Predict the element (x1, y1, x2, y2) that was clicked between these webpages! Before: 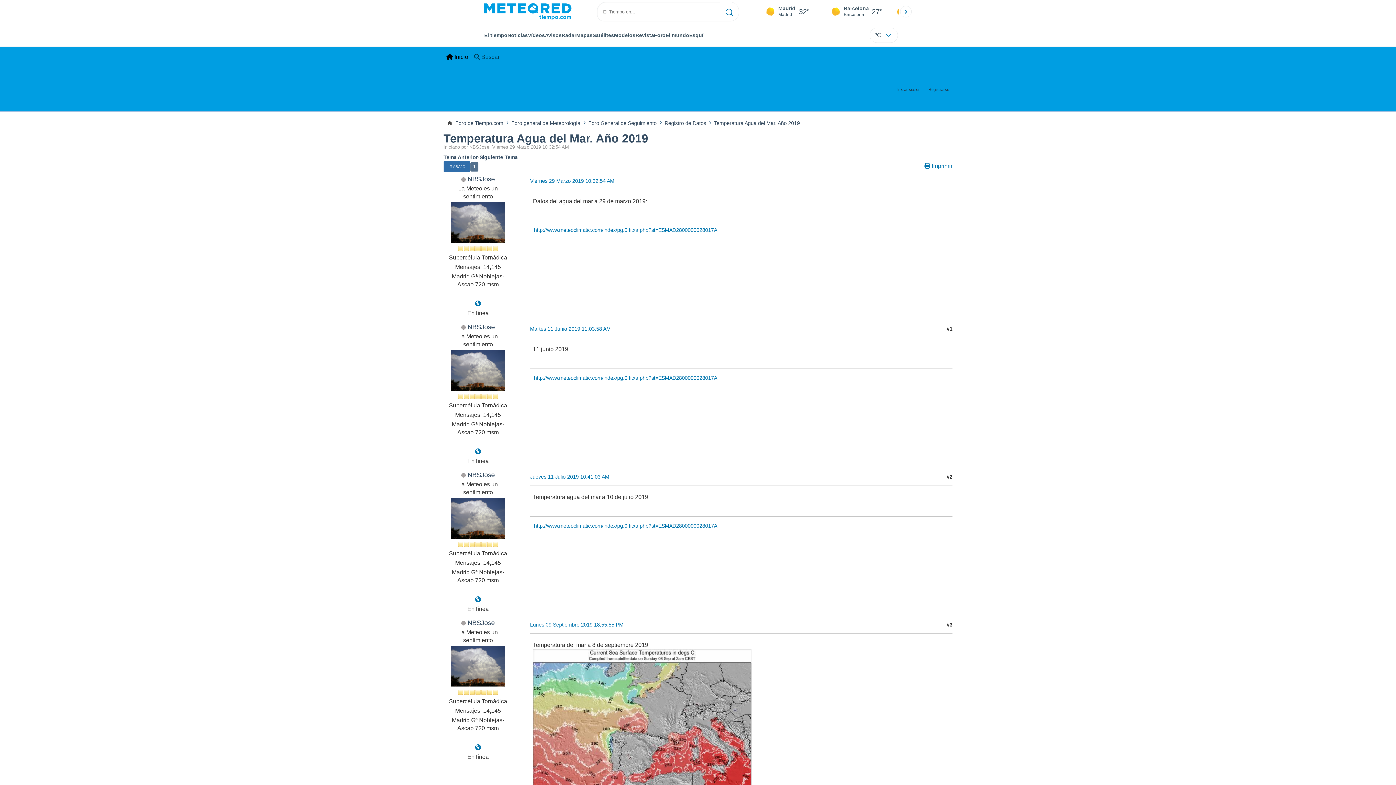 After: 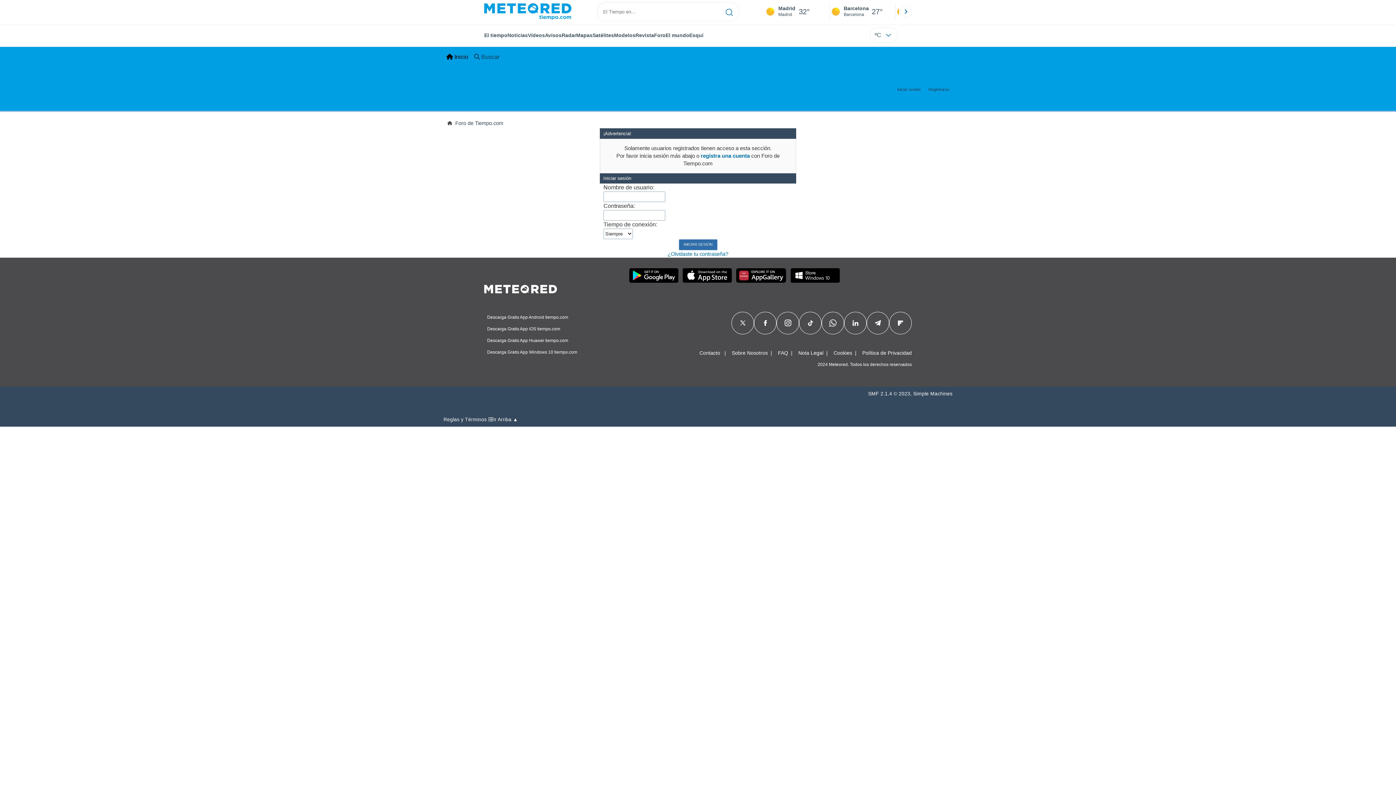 Action: bbox: (450, 219, 505, 225)